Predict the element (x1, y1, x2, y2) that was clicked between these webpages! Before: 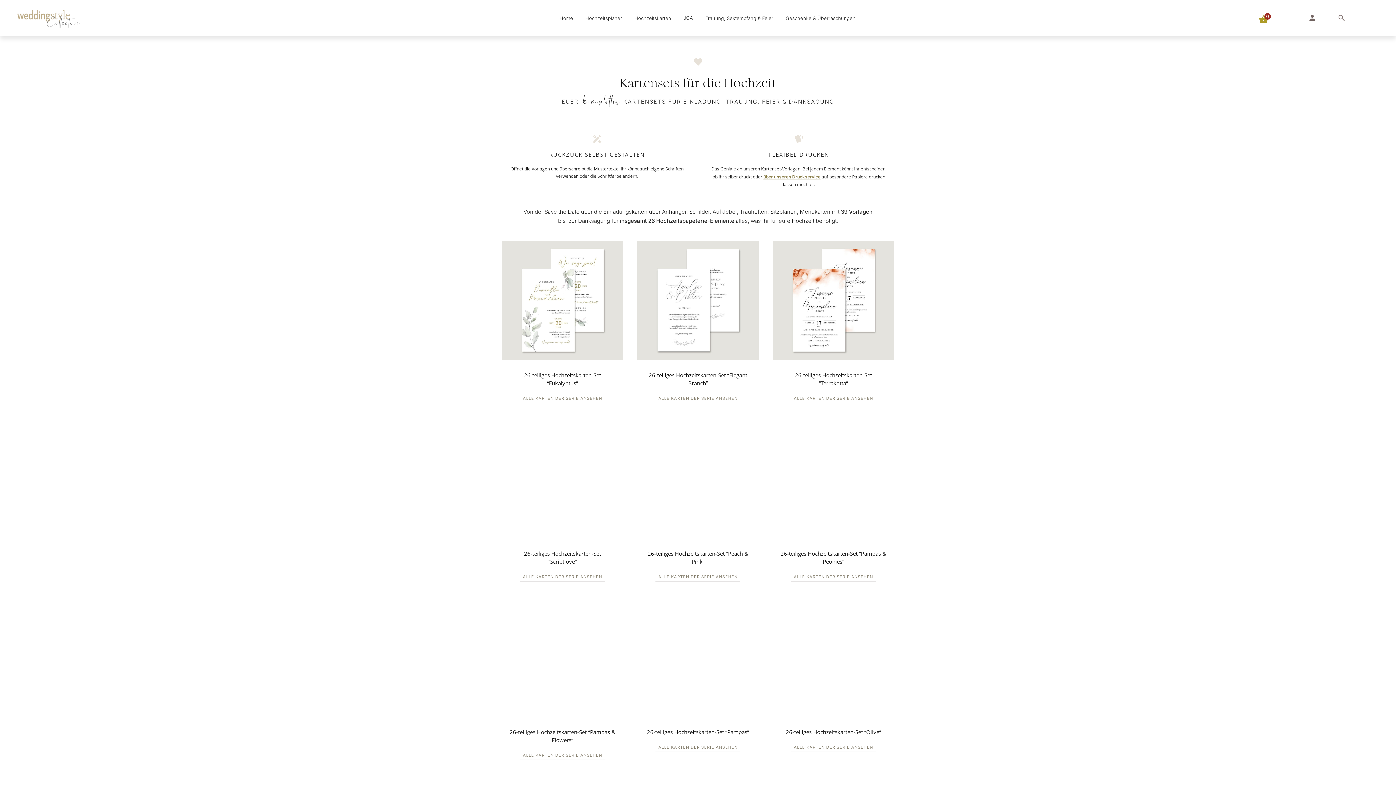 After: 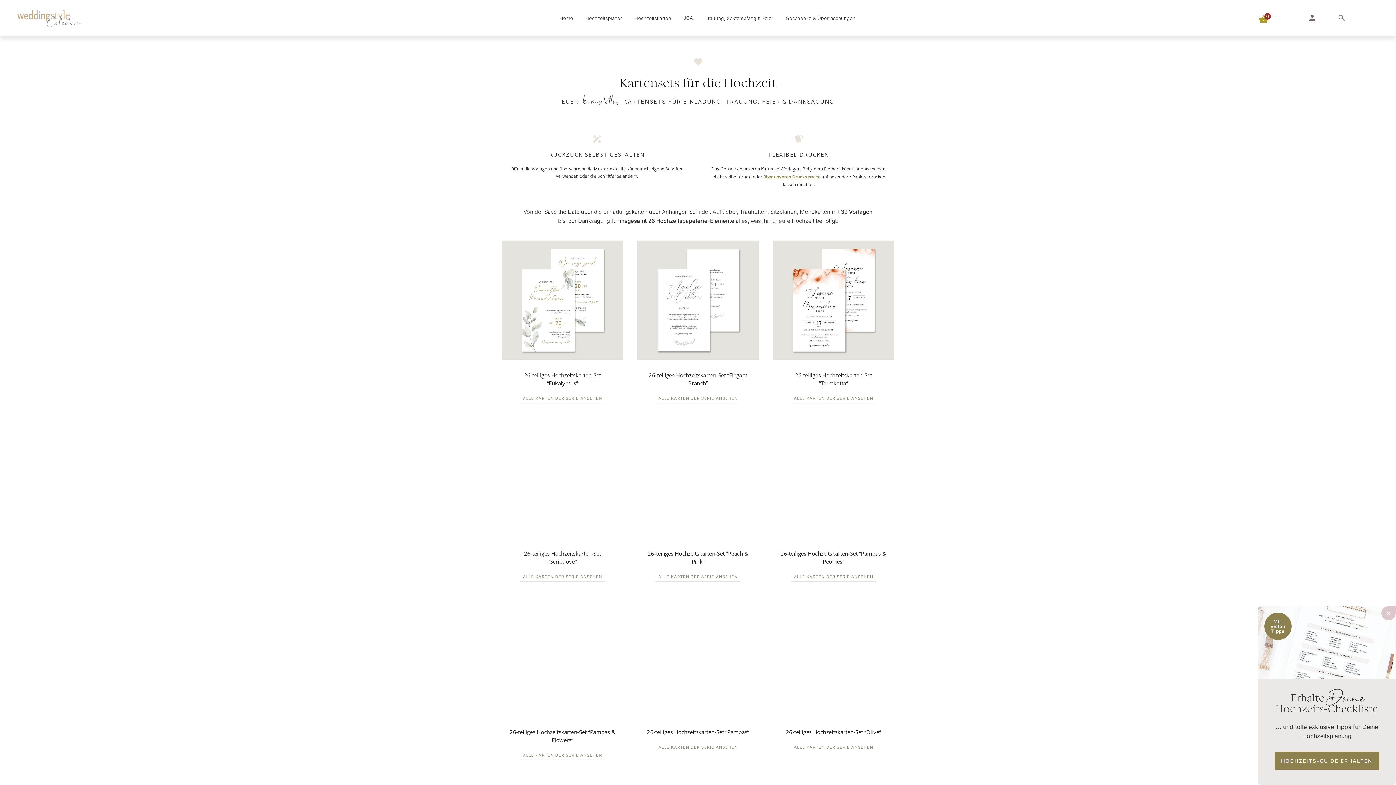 Action: bbox: (794, 574, 873, 579) label: ALLE KARTEN DER SERIE ANSEHEN